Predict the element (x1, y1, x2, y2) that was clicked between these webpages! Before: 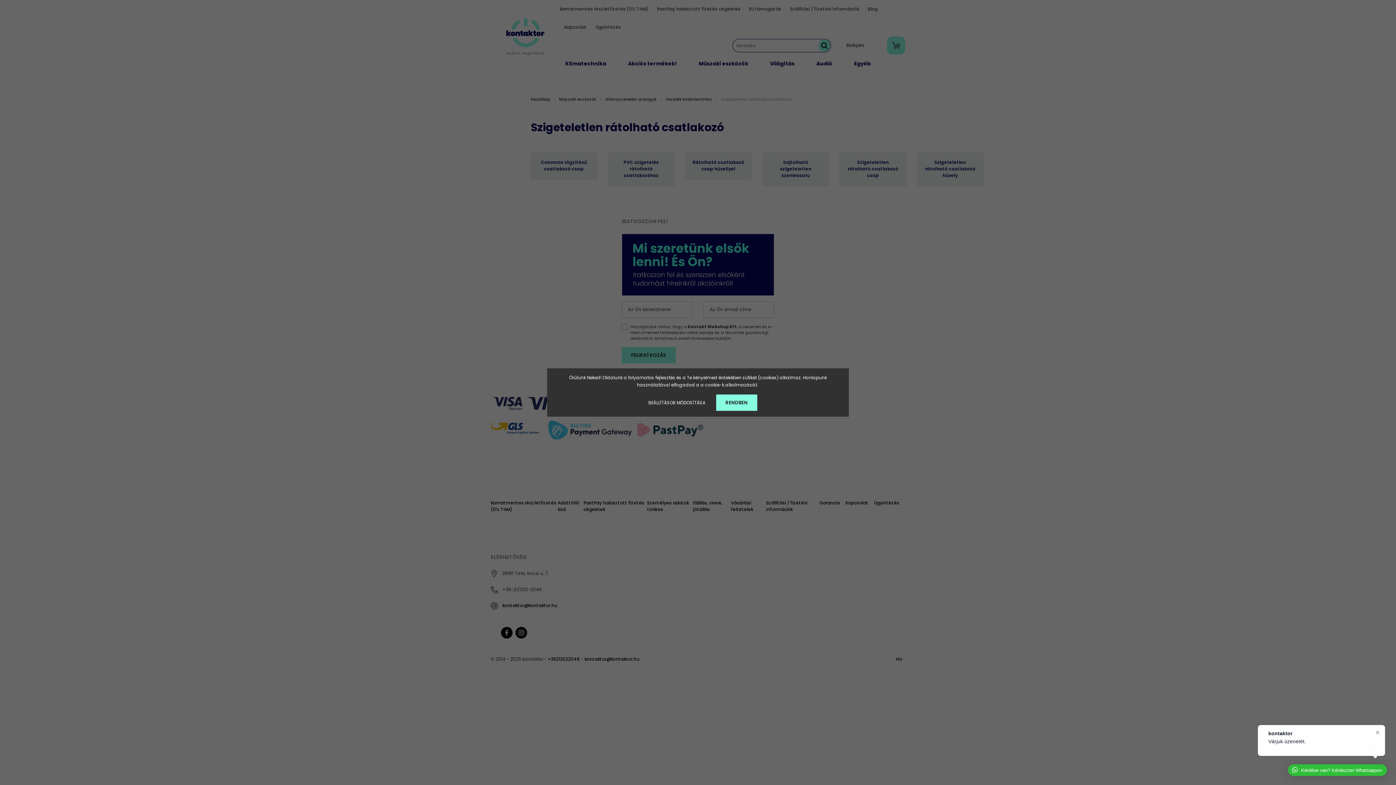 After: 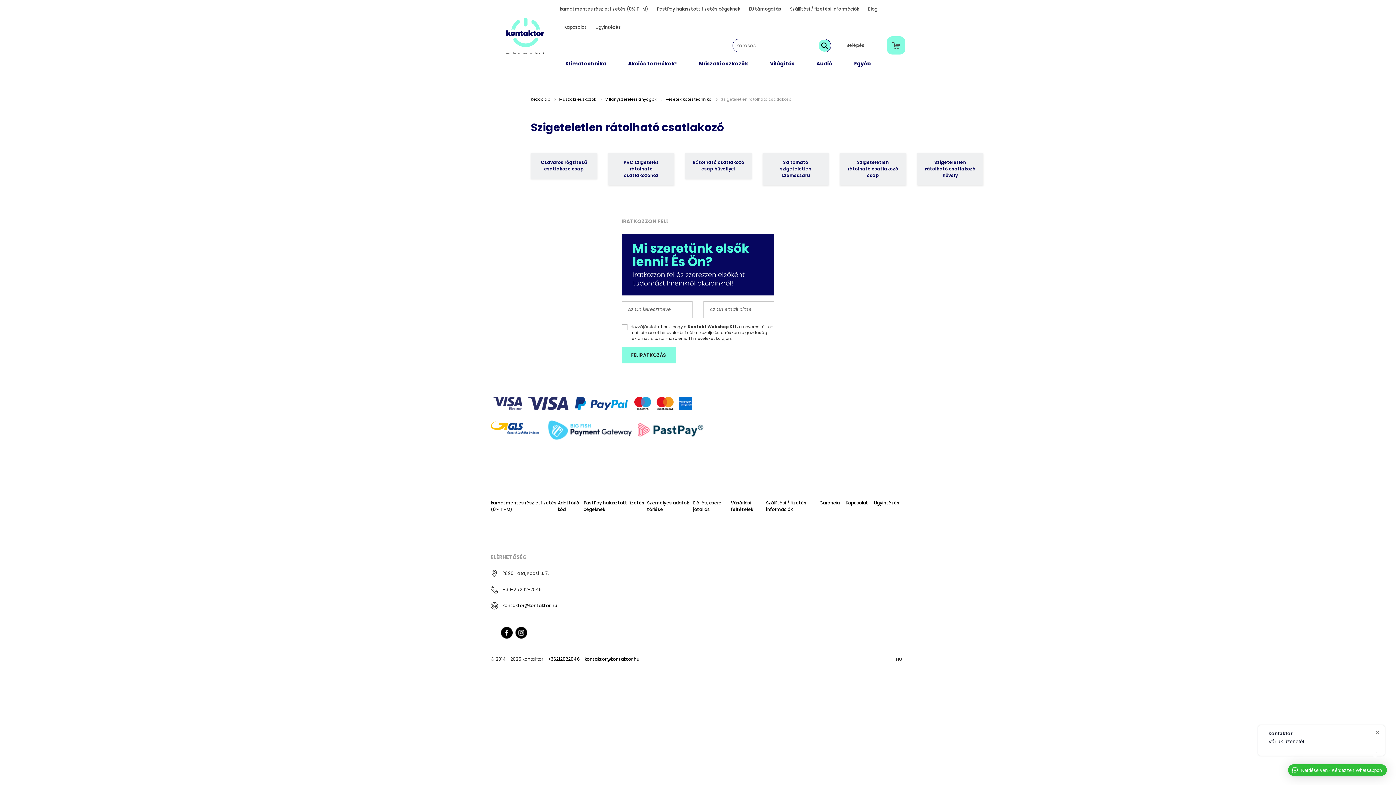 Action: bbox: (716, 394, 757, 411) label: RENDBEN